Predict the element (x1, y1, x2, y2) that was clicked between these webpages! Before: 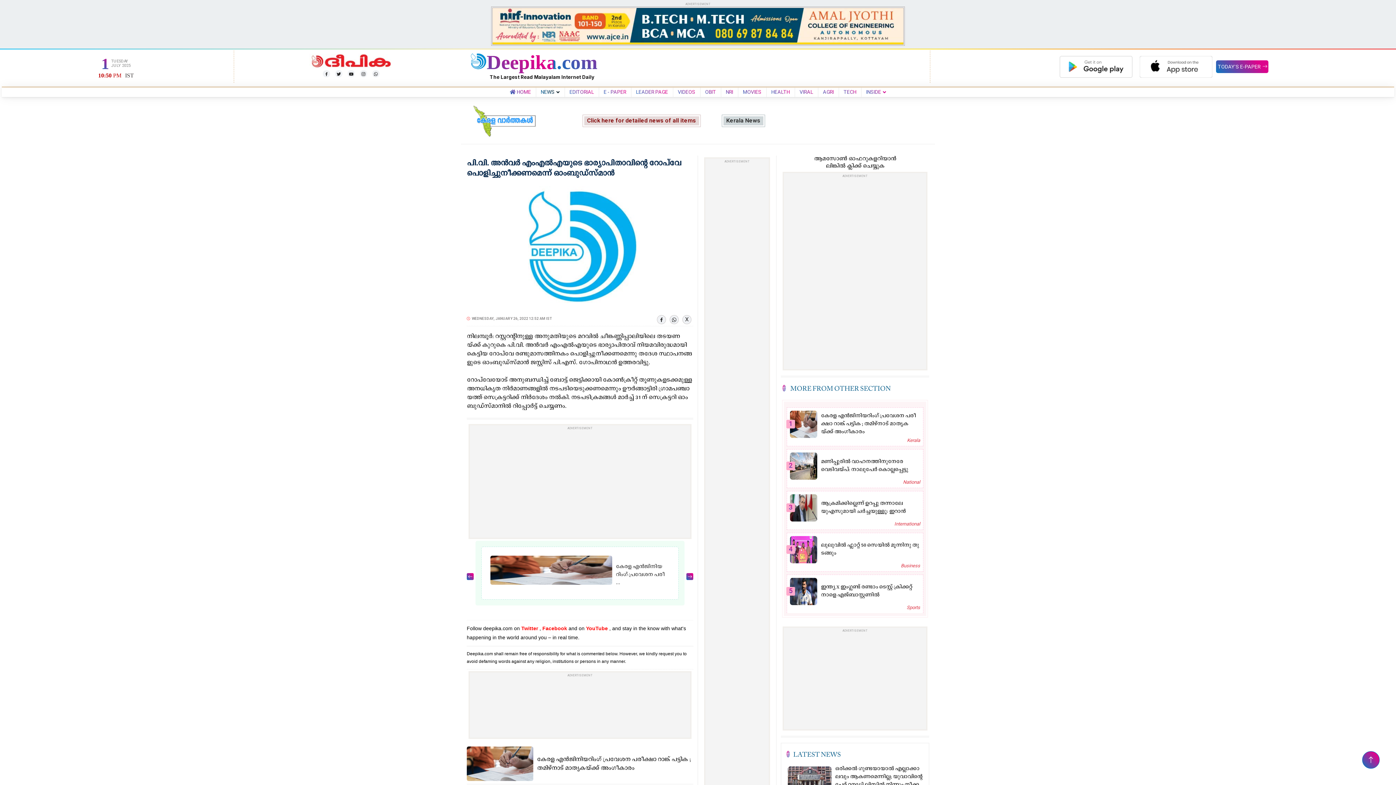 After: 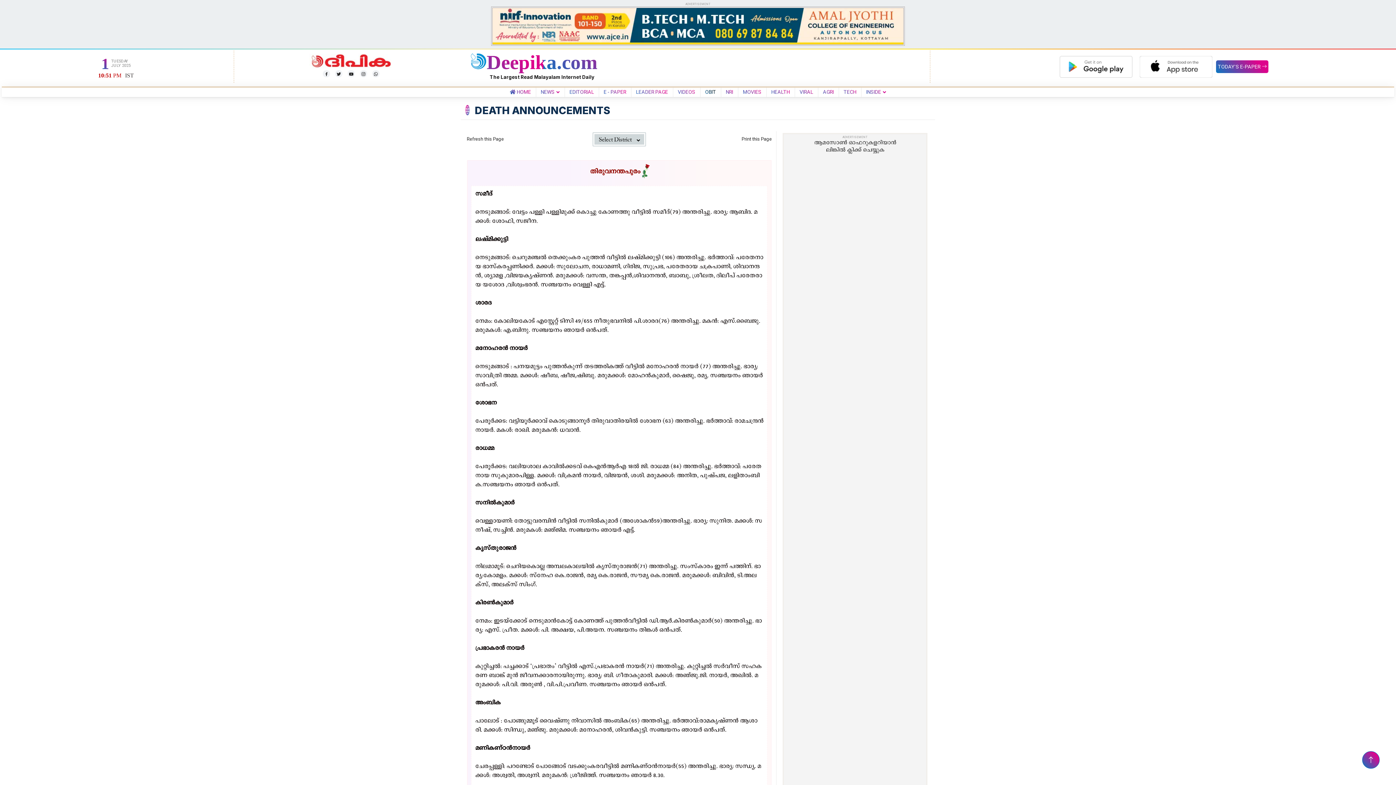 Action: label: OBIT bbox: (702, 89, 719, 94)